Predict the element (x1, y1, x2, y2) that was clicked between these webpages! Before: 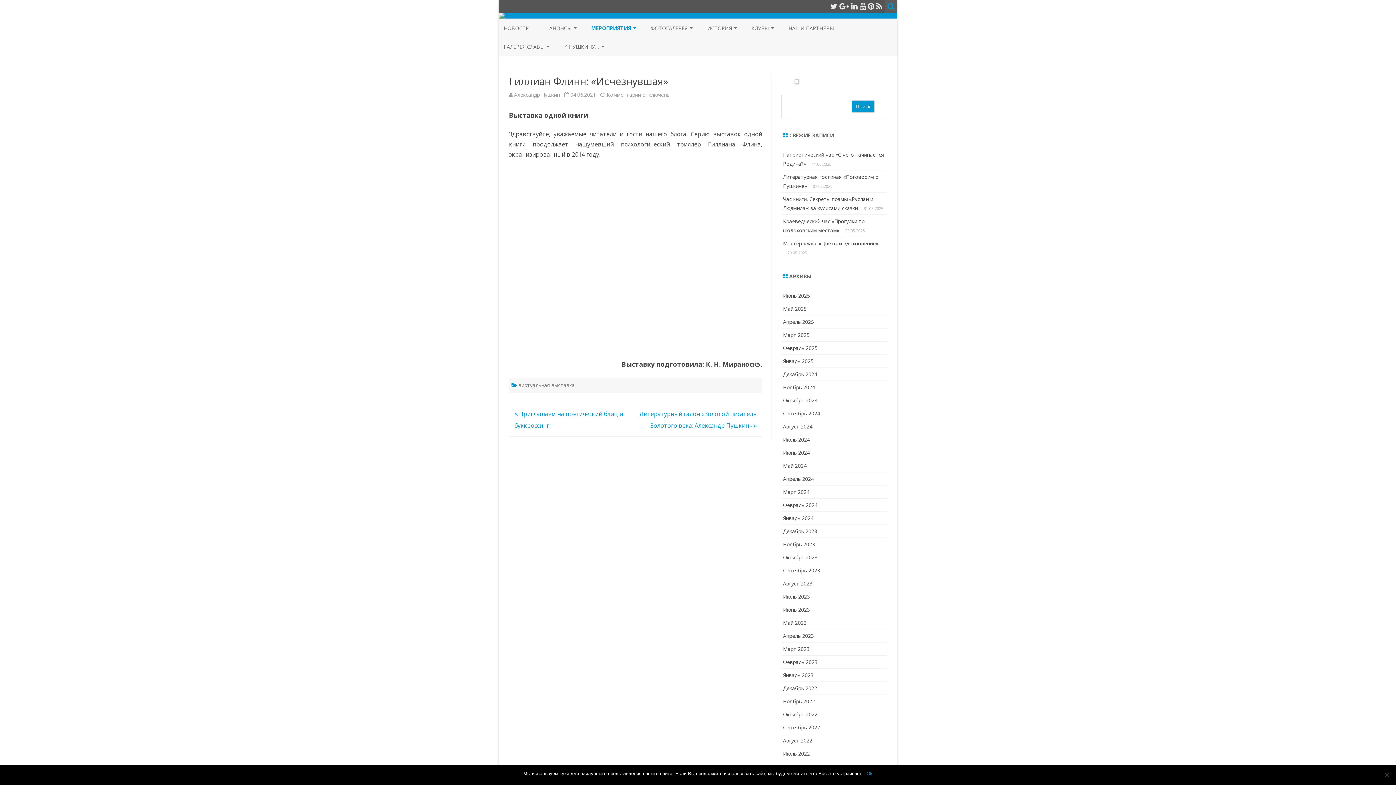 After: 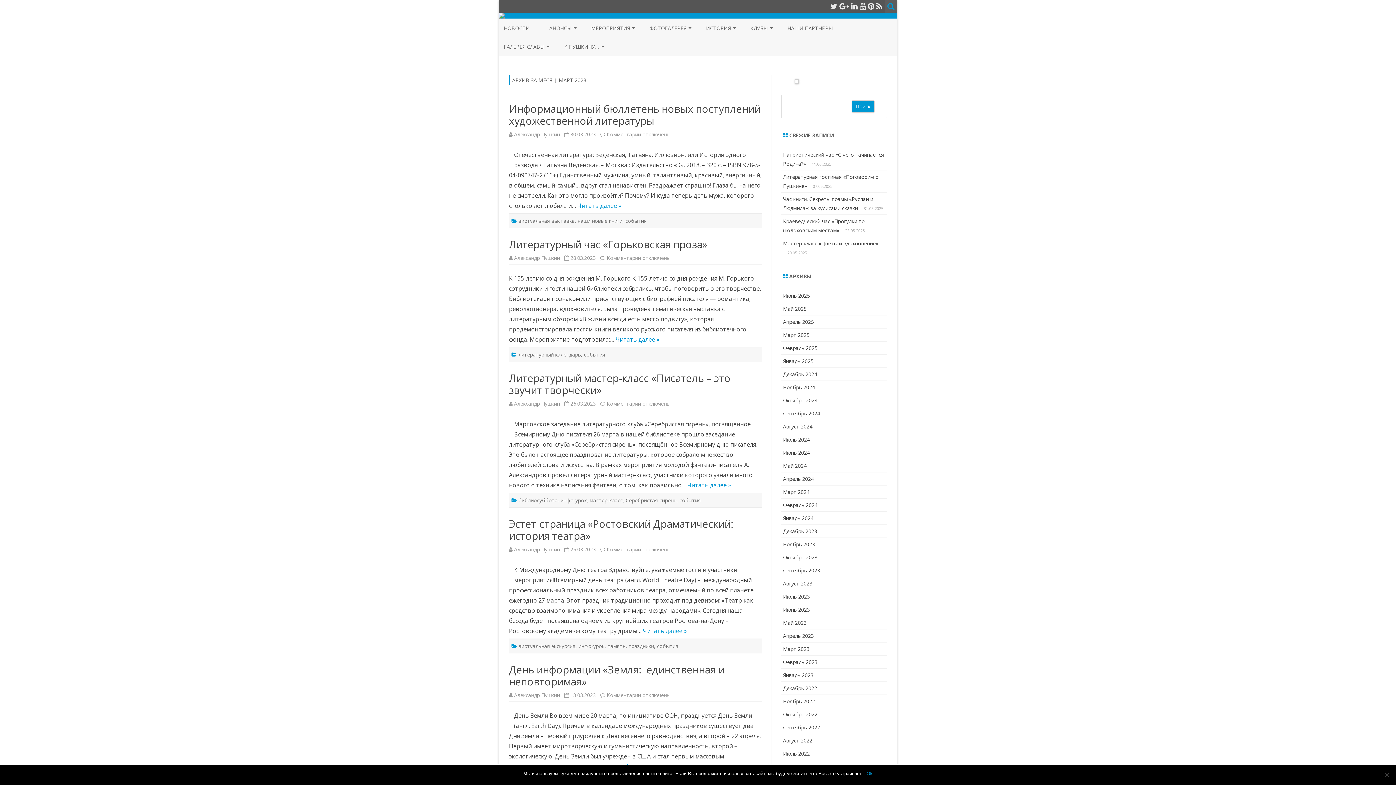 Action: bbox: (783, 645, 809, 652) label: Март 2023